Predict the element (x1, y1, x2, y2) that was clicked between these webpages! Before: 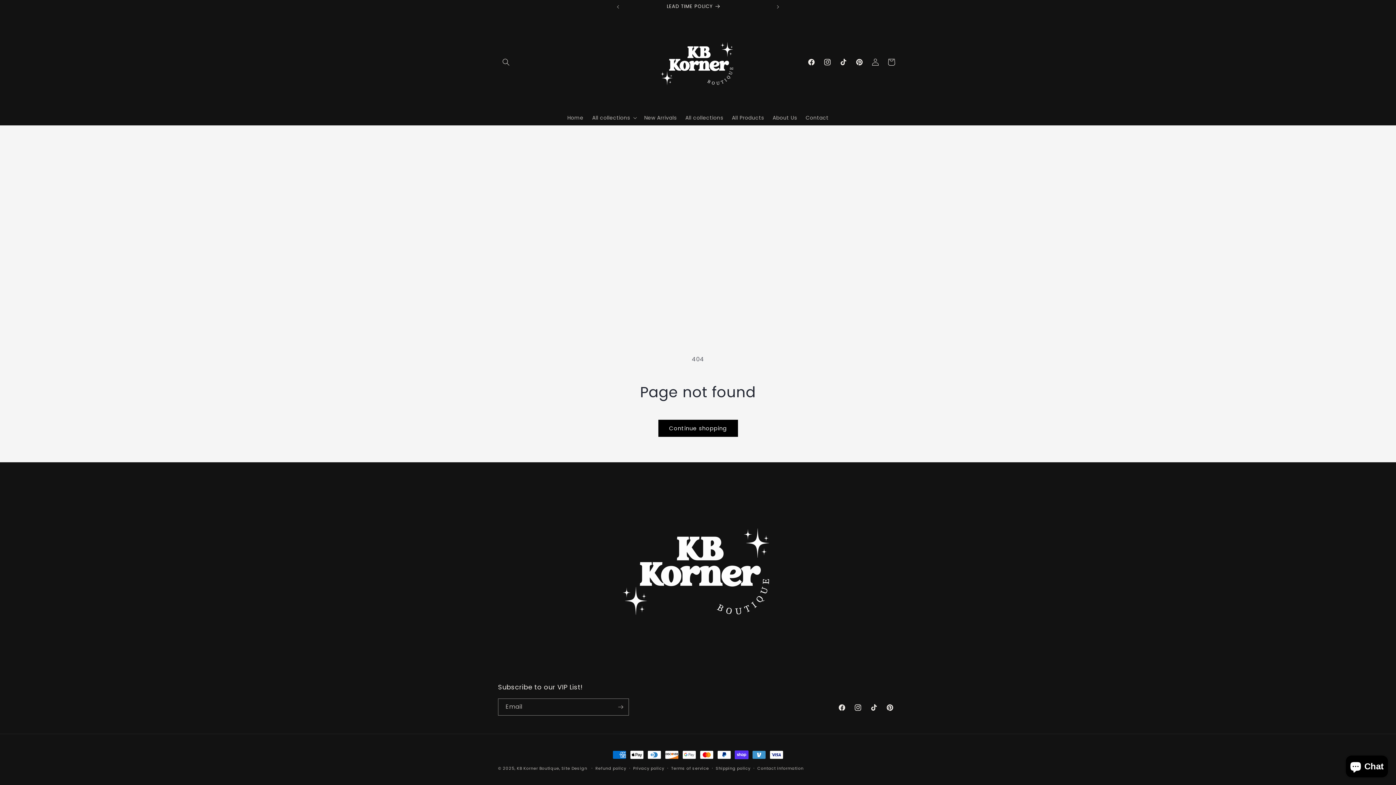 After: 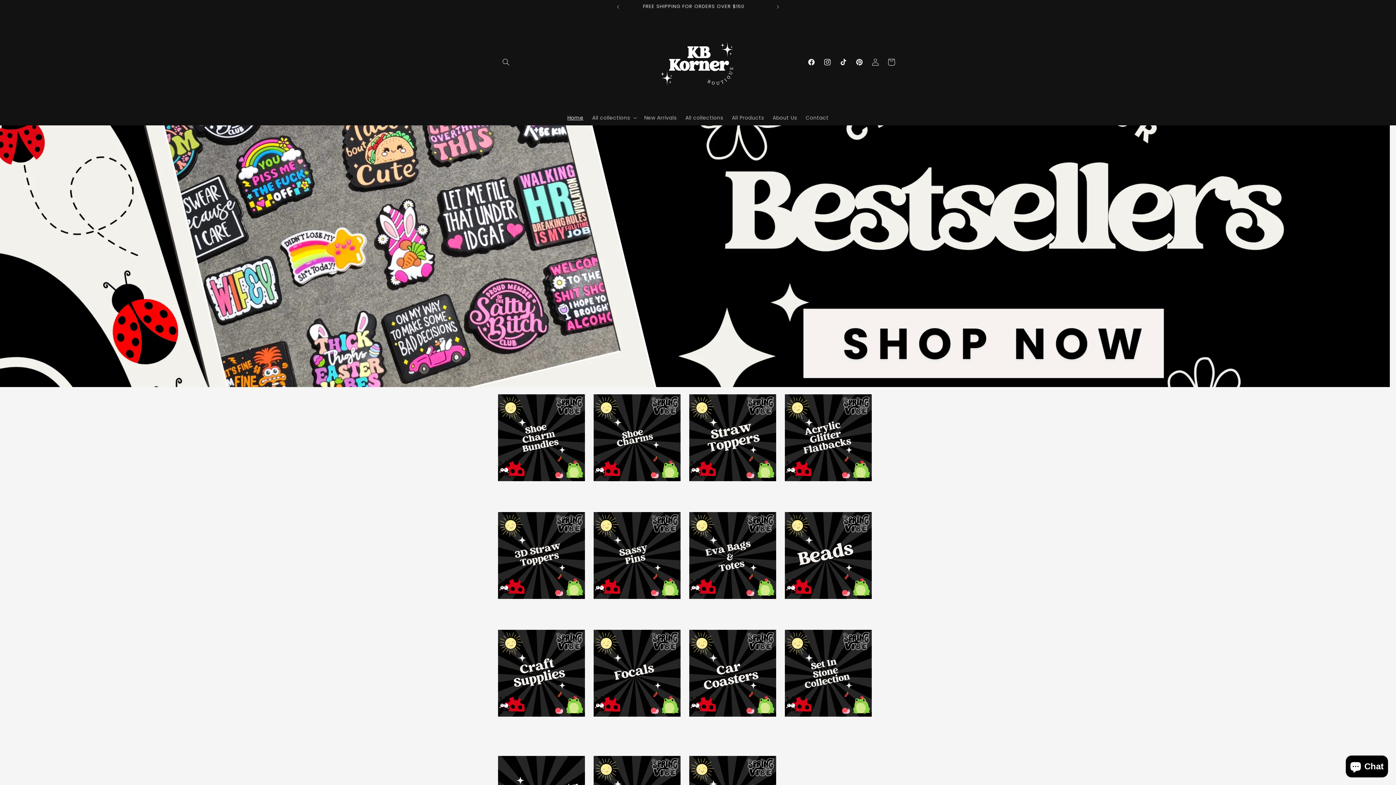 Action: bbox: (563, 110, 587, 125) label: Home